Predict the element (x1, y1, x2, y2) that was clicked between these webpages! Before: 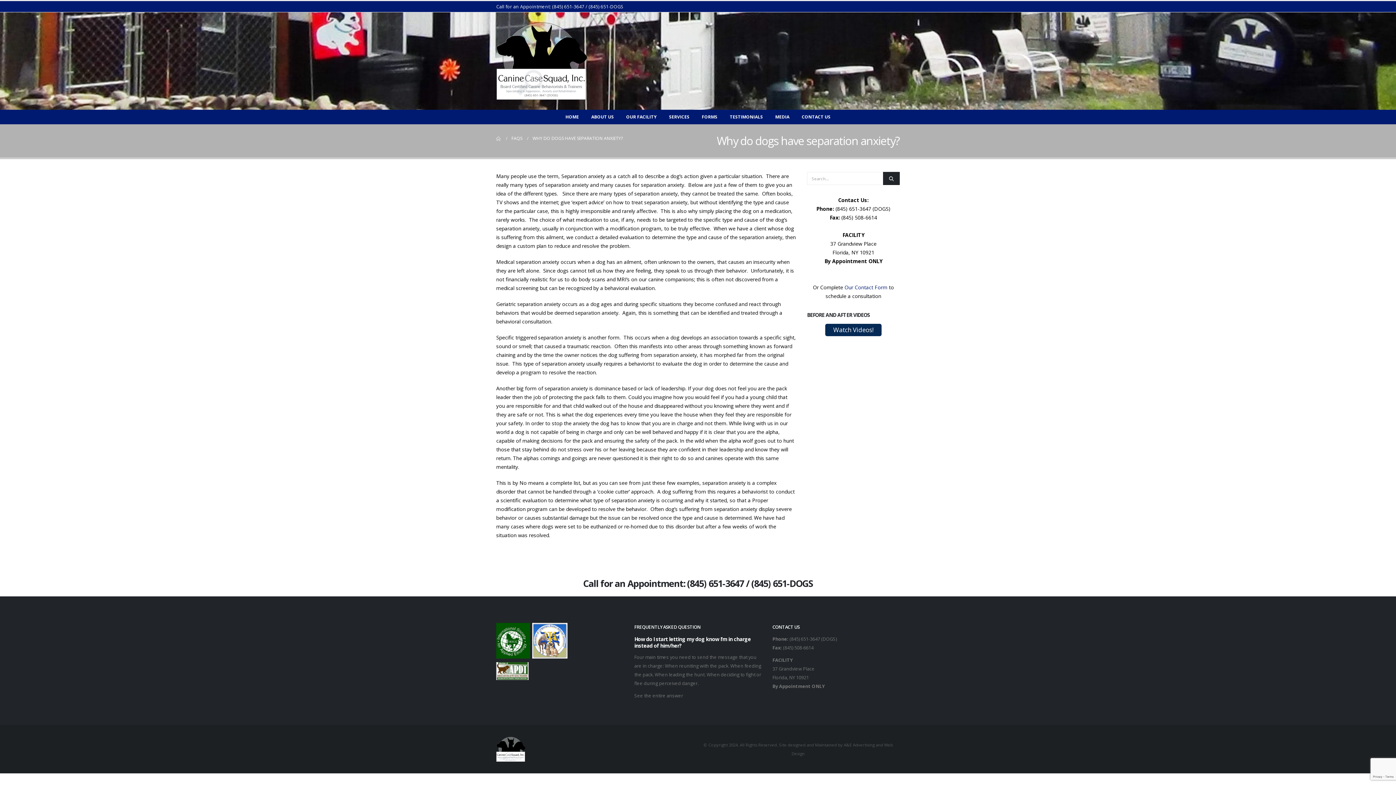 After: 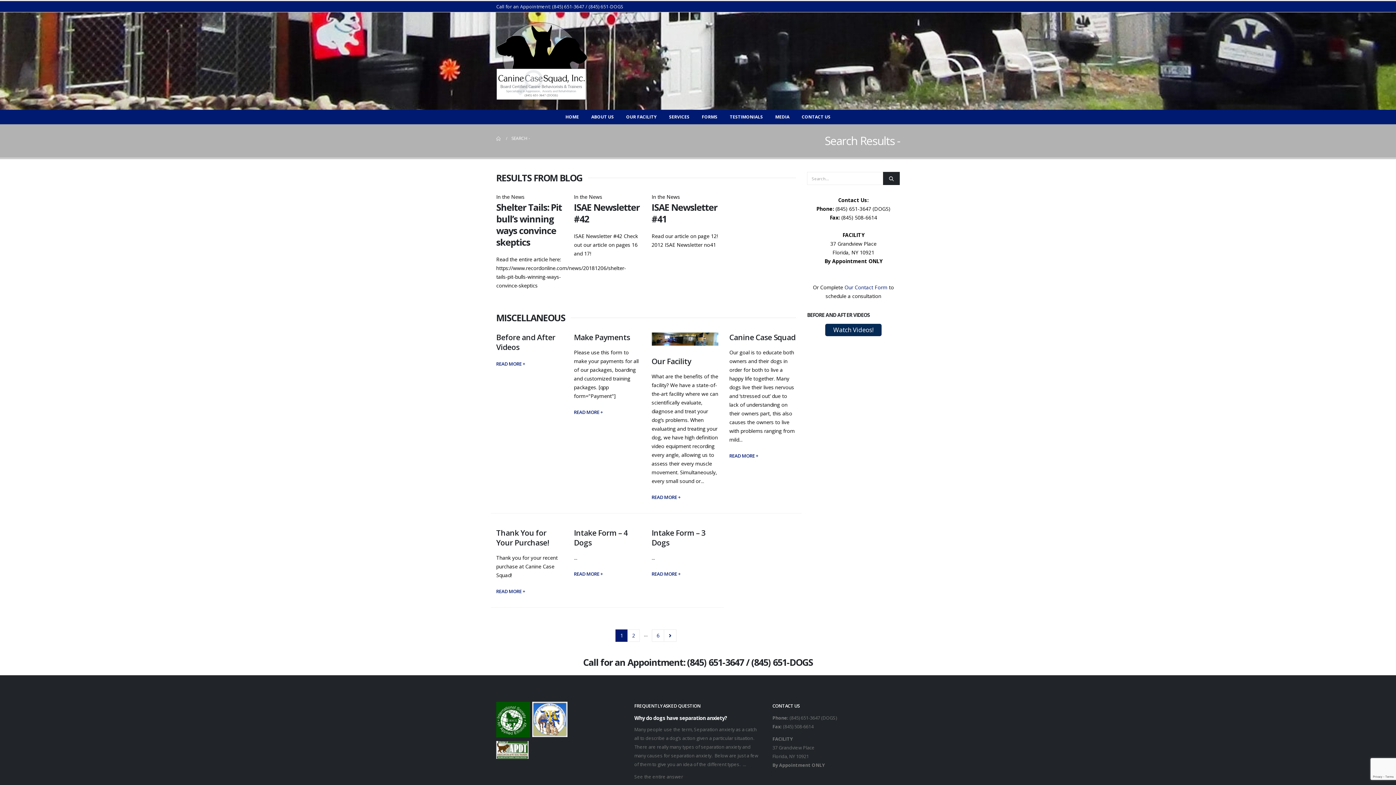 Action: bbox: (883, 172, 900, 185)